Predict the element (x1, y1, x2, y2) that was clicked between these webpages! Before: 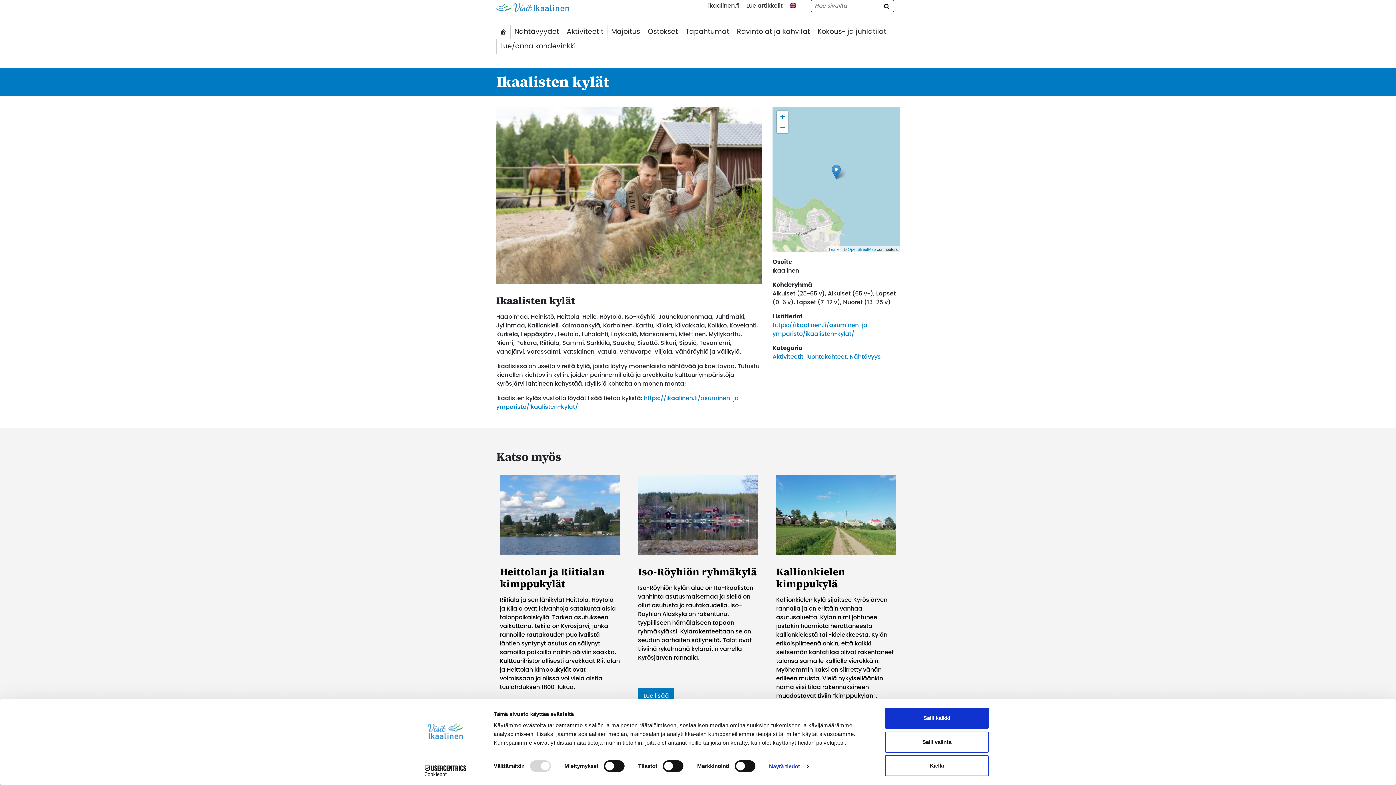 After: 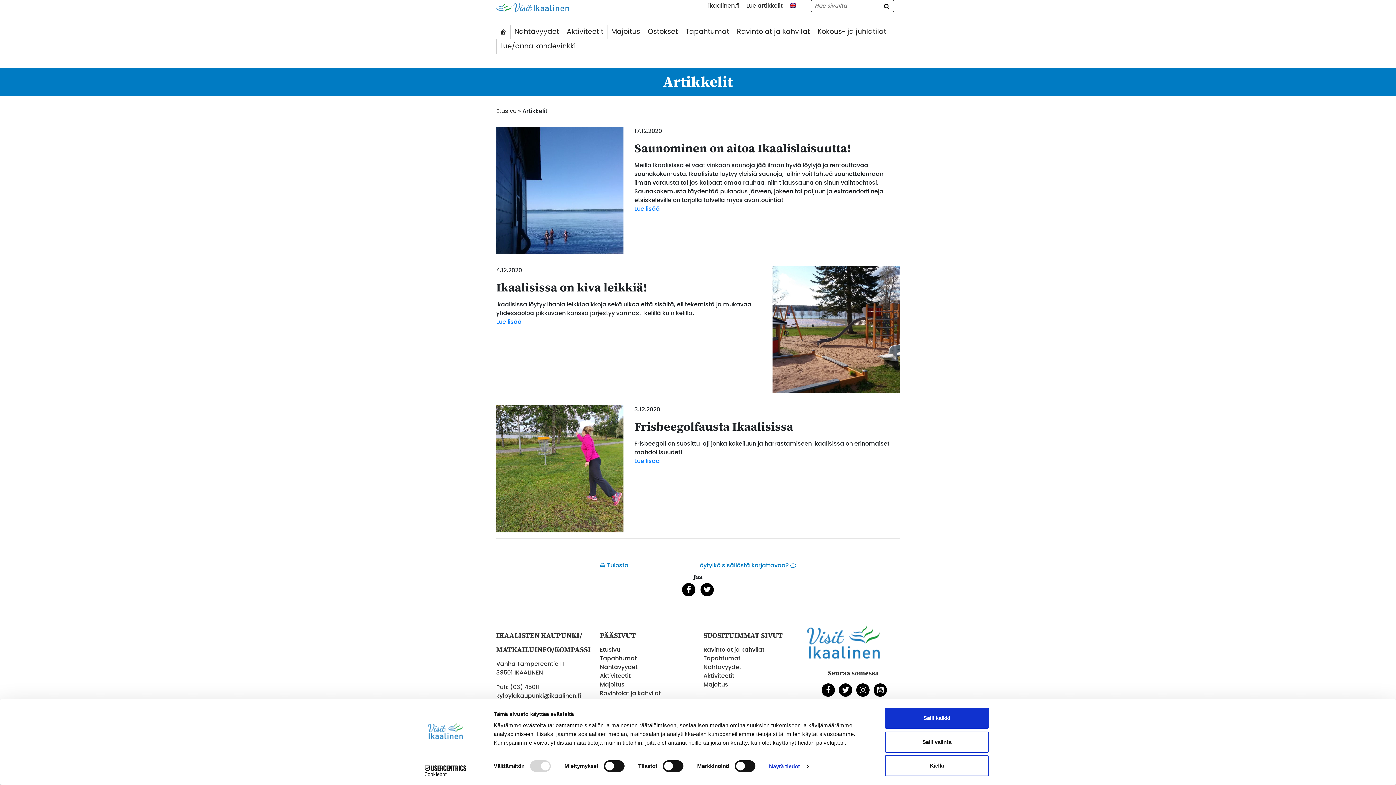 Action: bbox: (746, 2, 782, 8) label: Lue artikkelit